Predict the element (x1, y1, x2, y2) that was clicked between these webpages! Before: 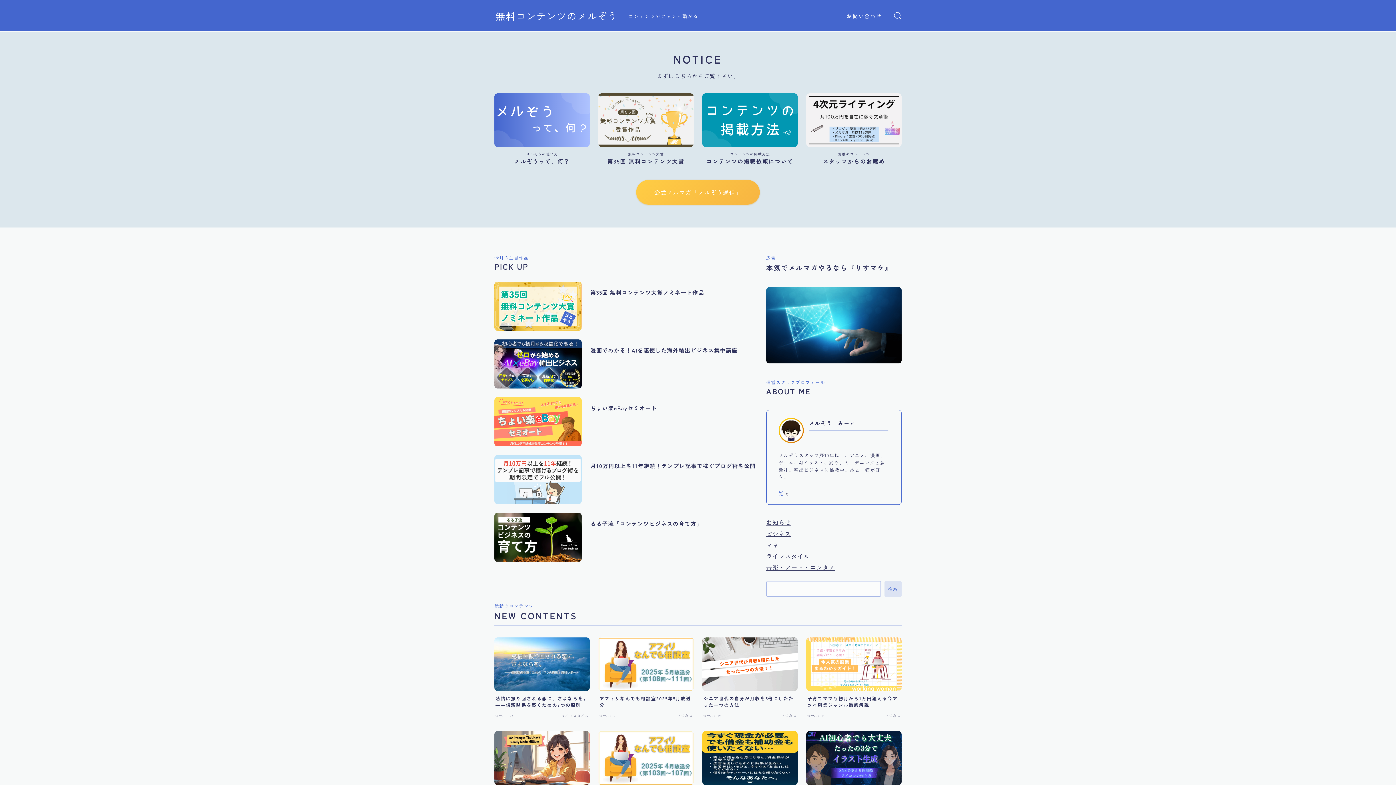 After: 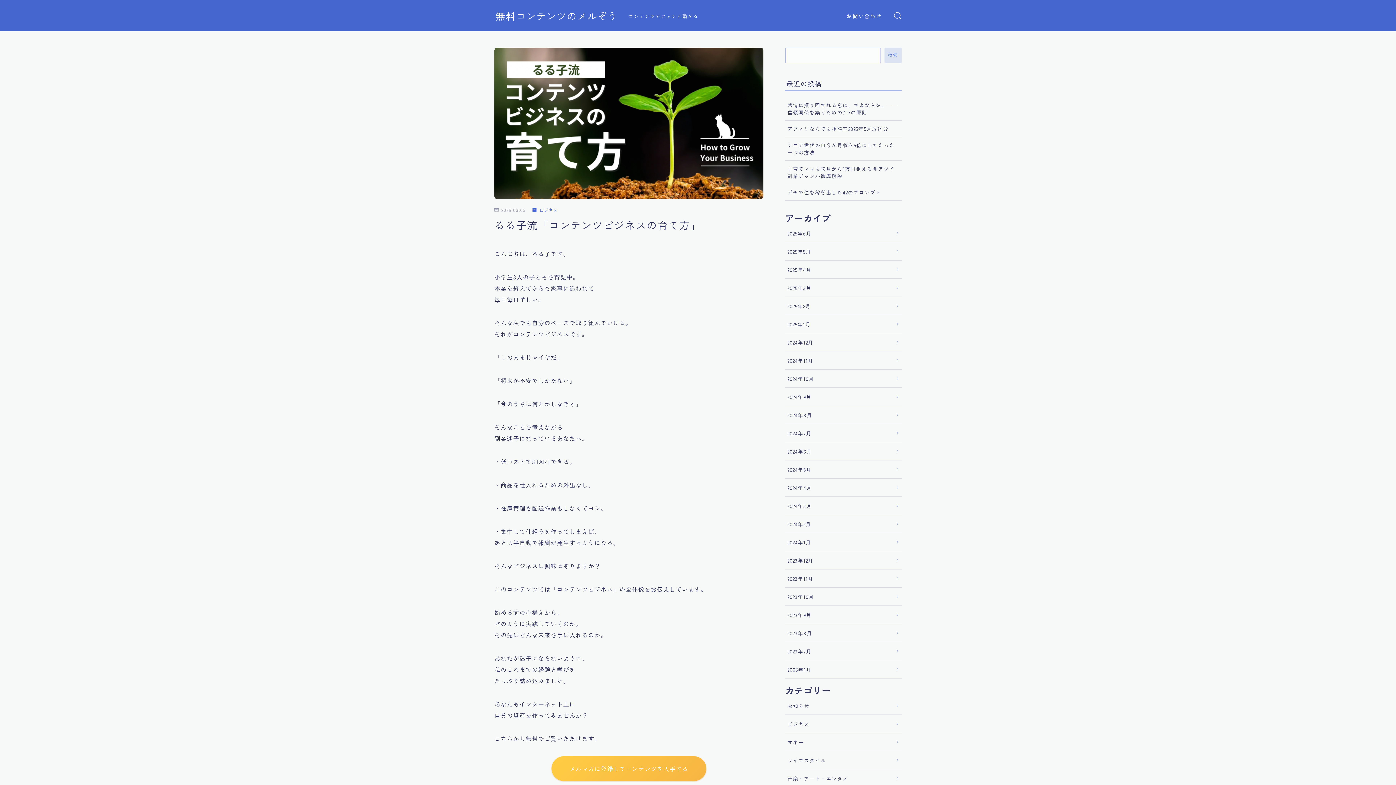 Action: label: るる子流「コンテンツビジネスの育て方」 bbox: (494, 513, 765, 562)